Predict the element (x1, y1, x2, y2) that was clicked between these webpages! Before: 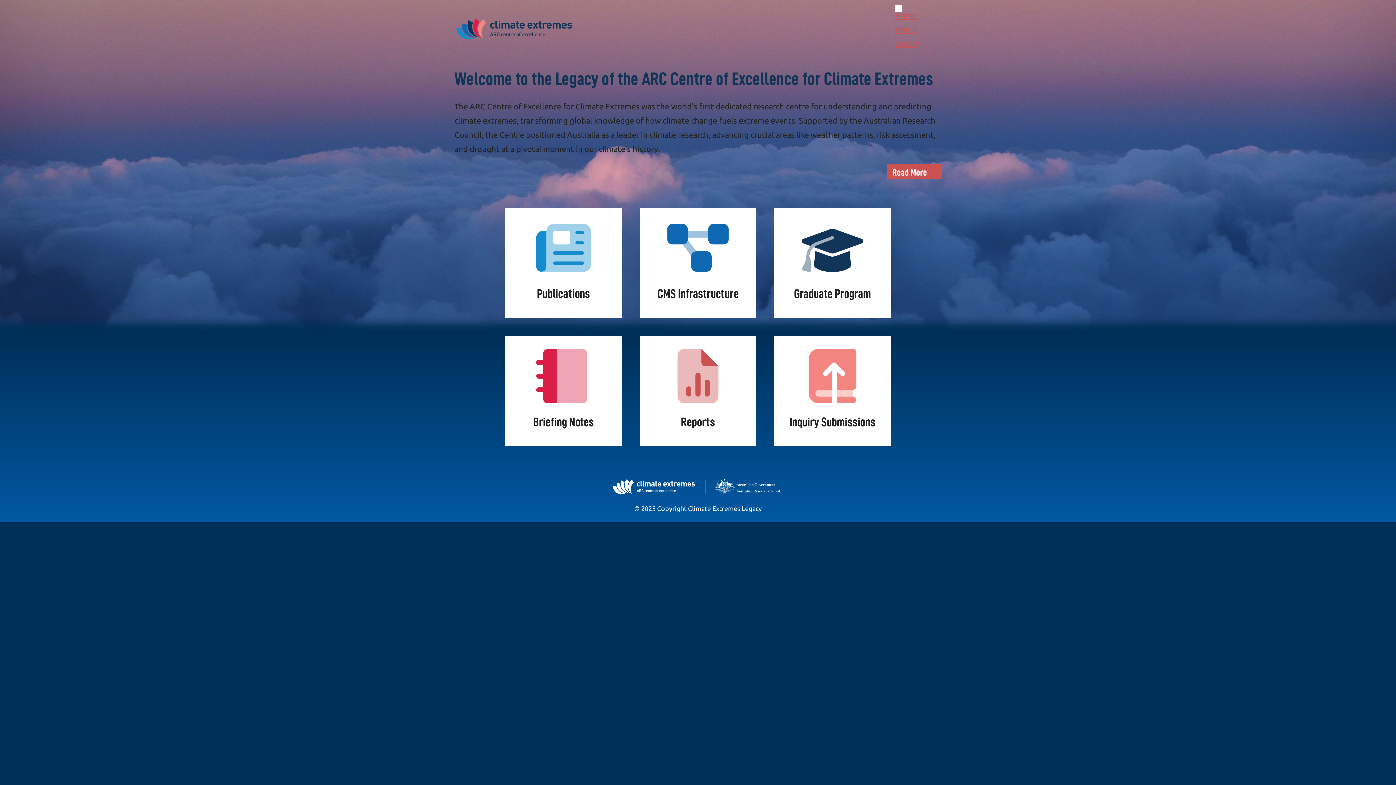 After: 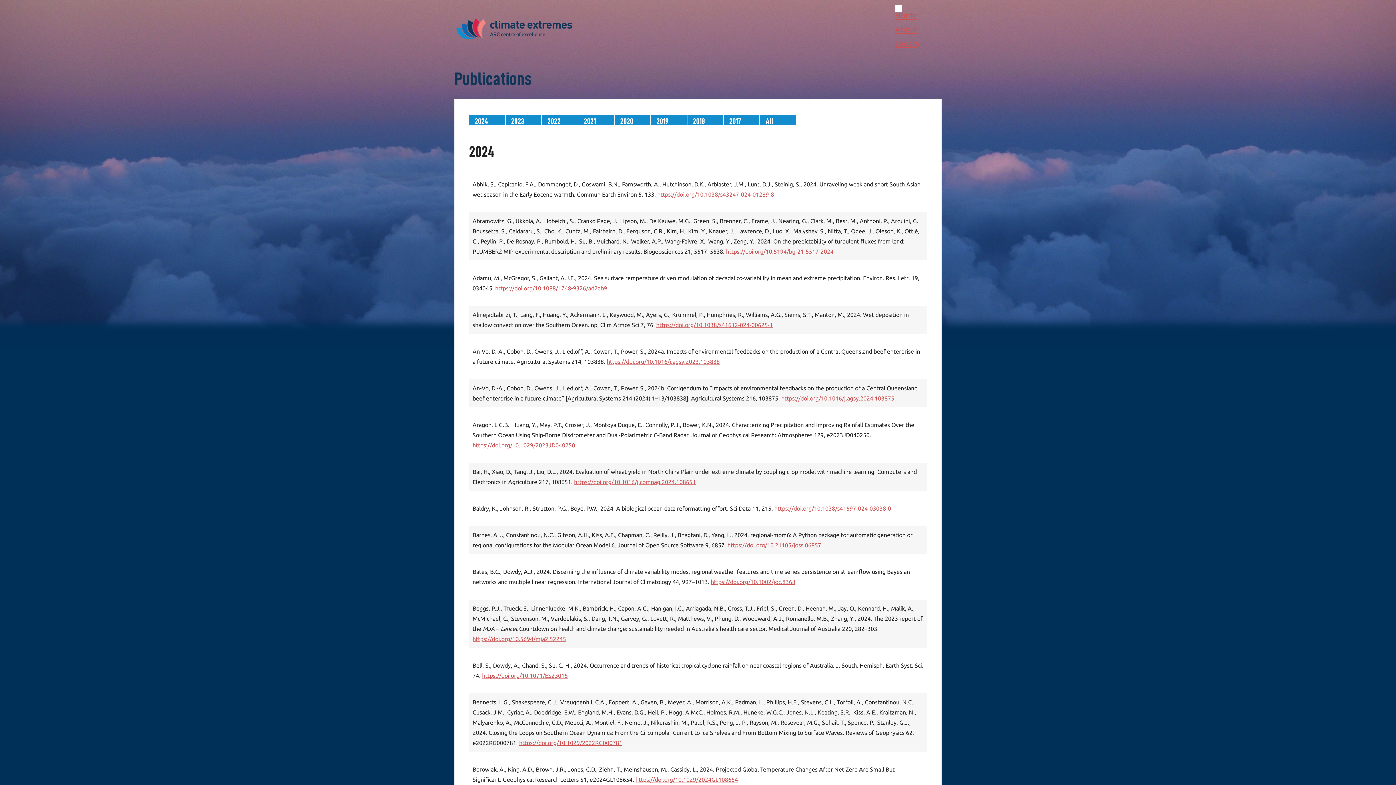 Action: label: Publications bbox: (505, 208, 621, 318)